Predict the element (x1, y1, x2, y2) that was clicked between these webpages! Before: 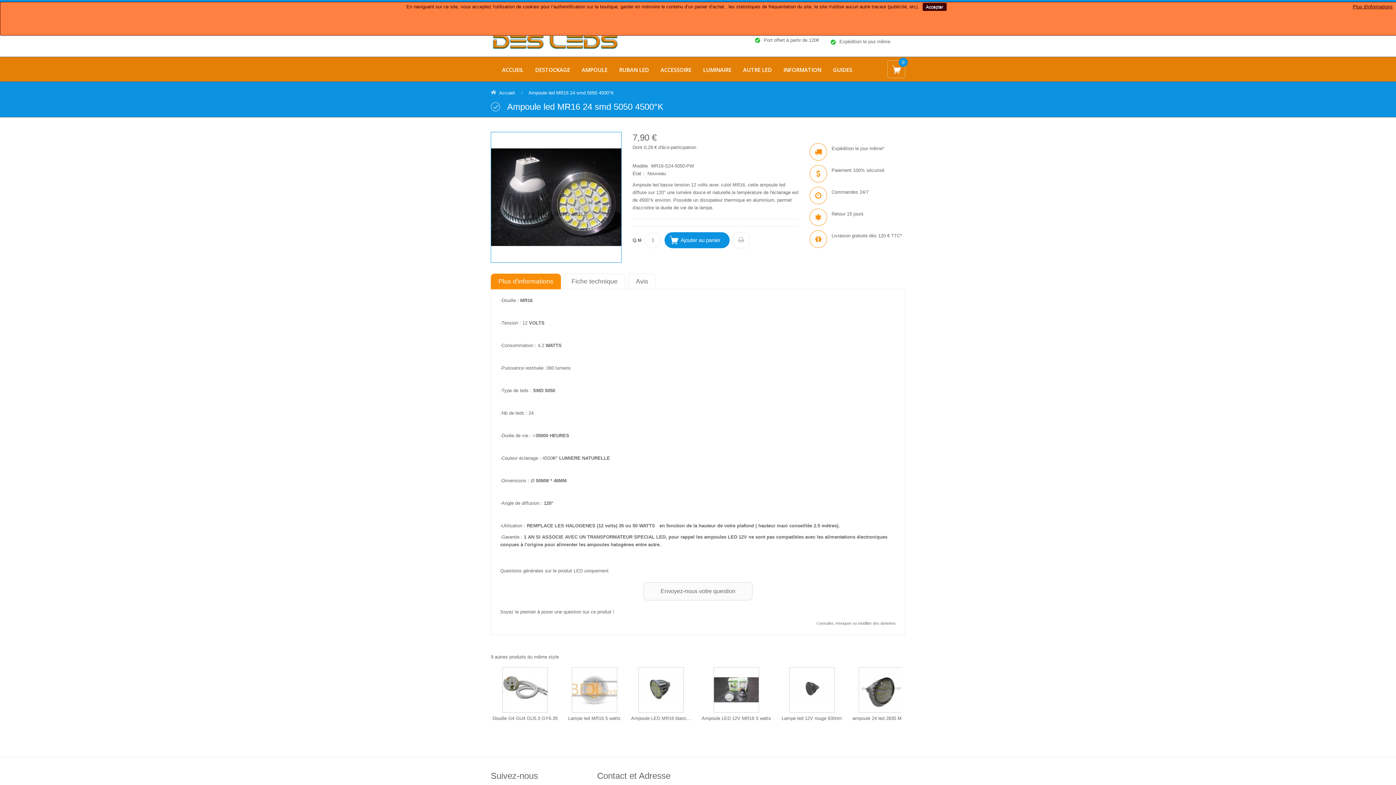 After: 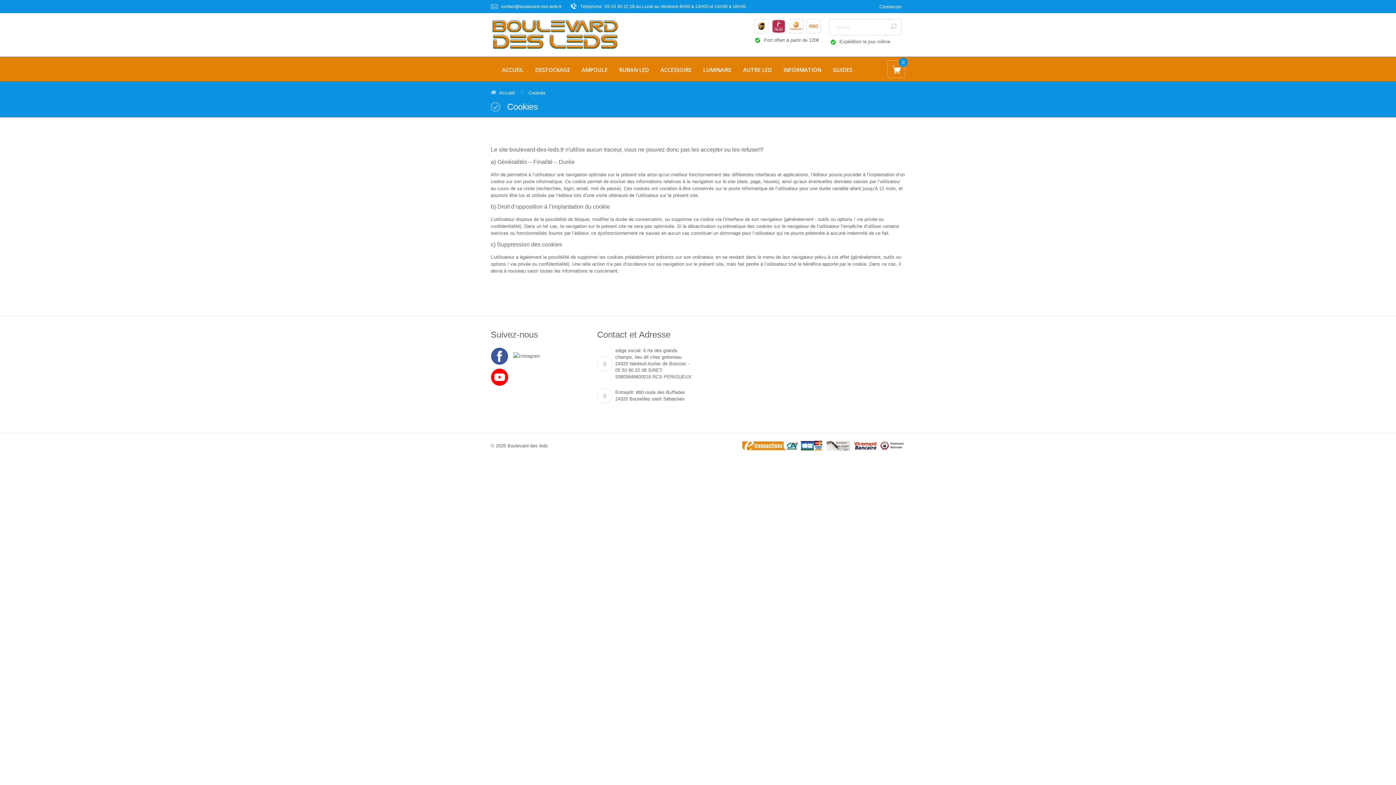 Action: bbox: (1353, 2, 1396, 11) label: Plus d'informations